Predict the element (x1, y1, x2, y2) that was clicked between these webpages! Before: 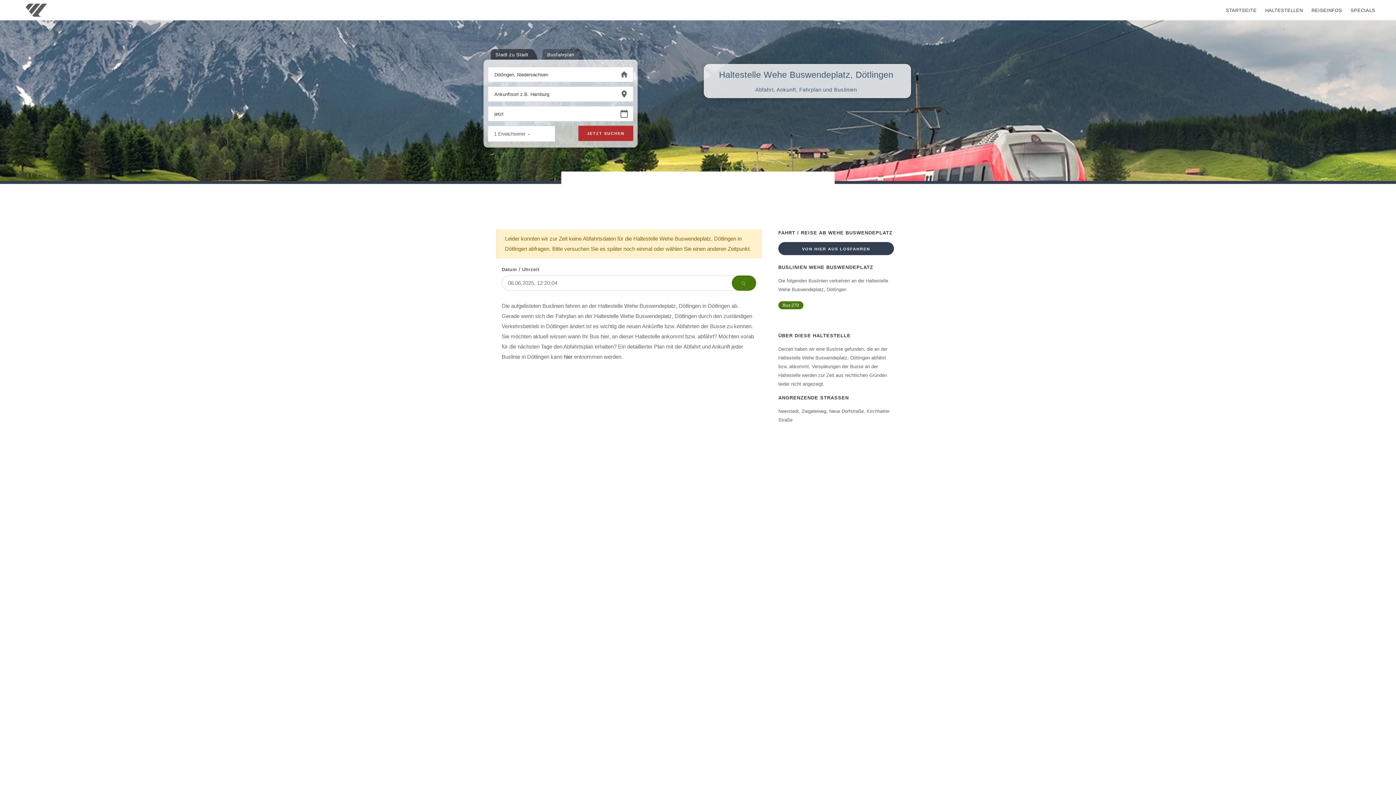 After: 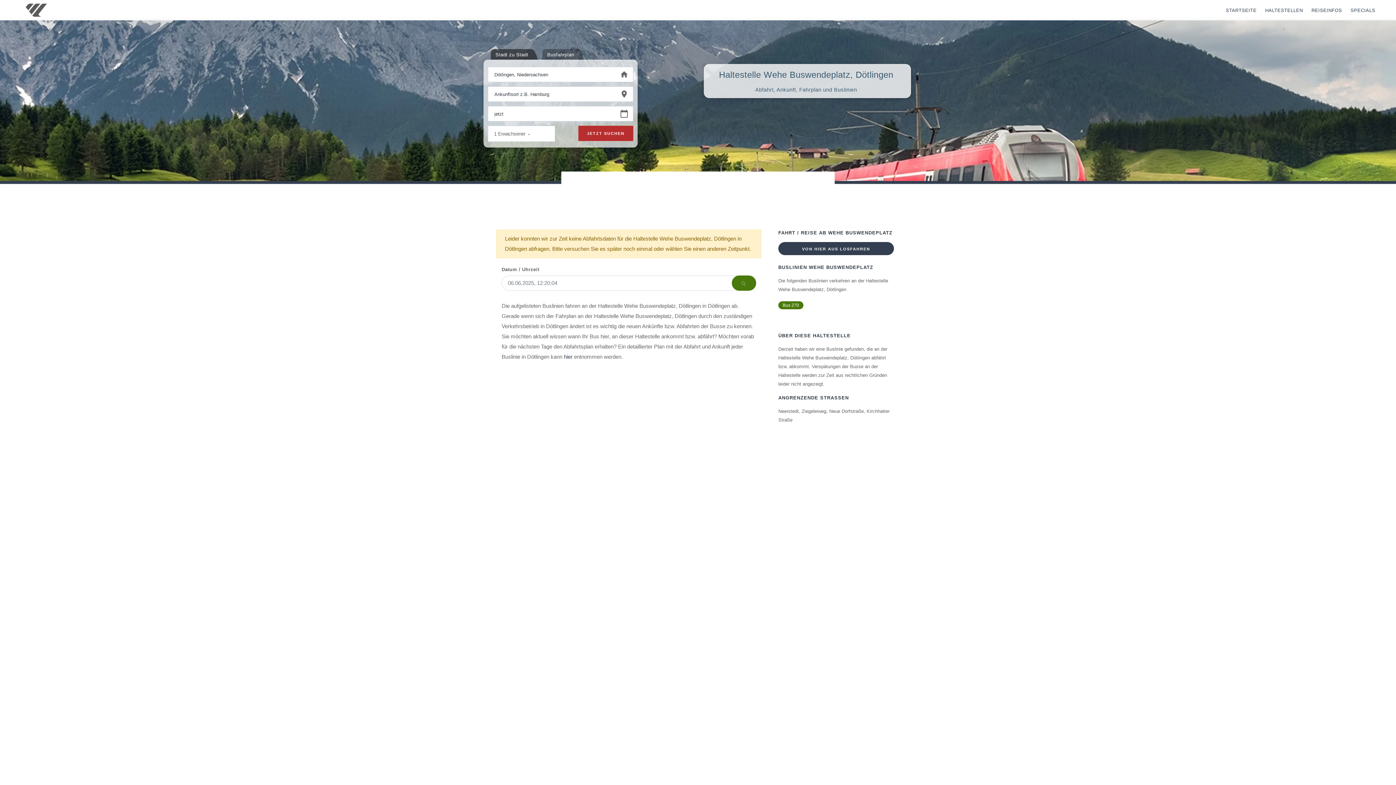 Action: label: hier bbox: (564, 353, 572, 360)